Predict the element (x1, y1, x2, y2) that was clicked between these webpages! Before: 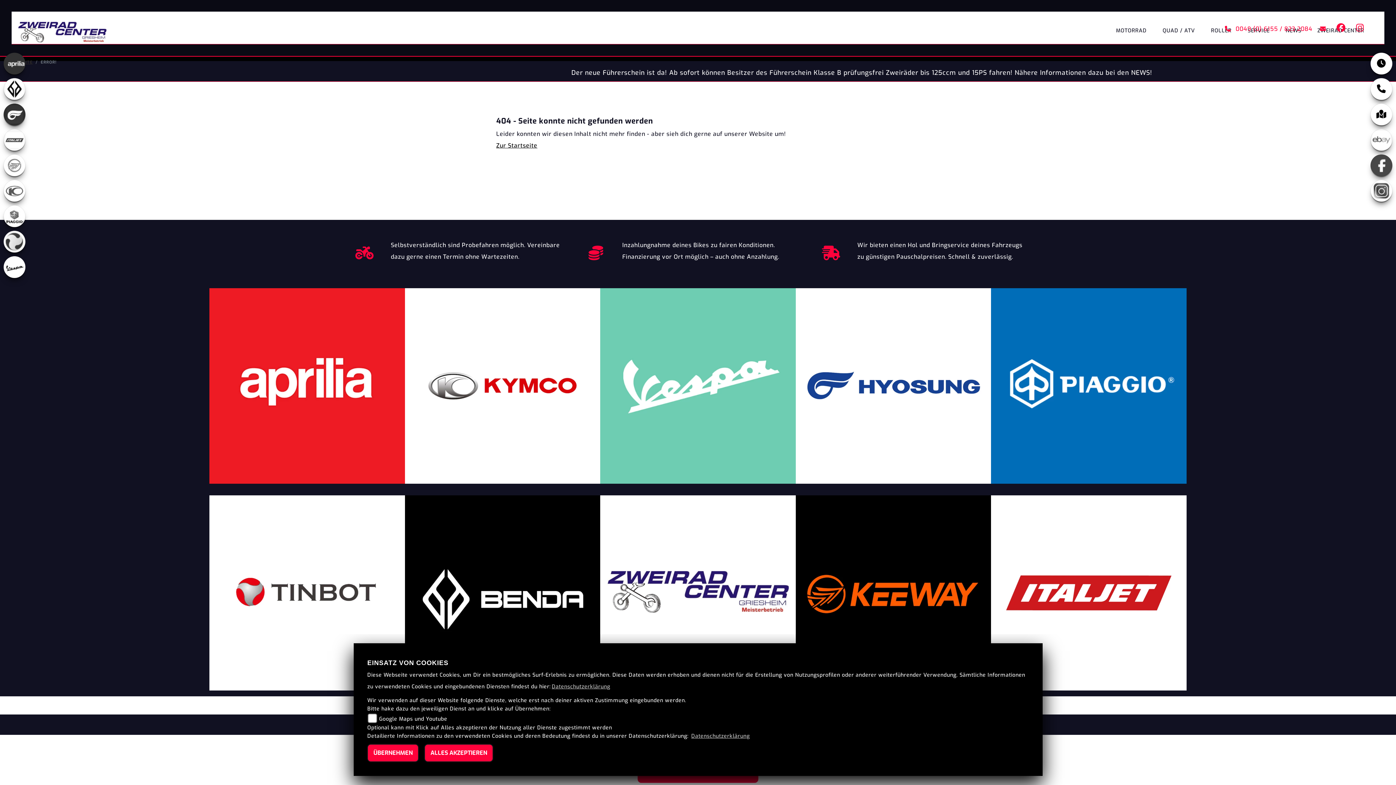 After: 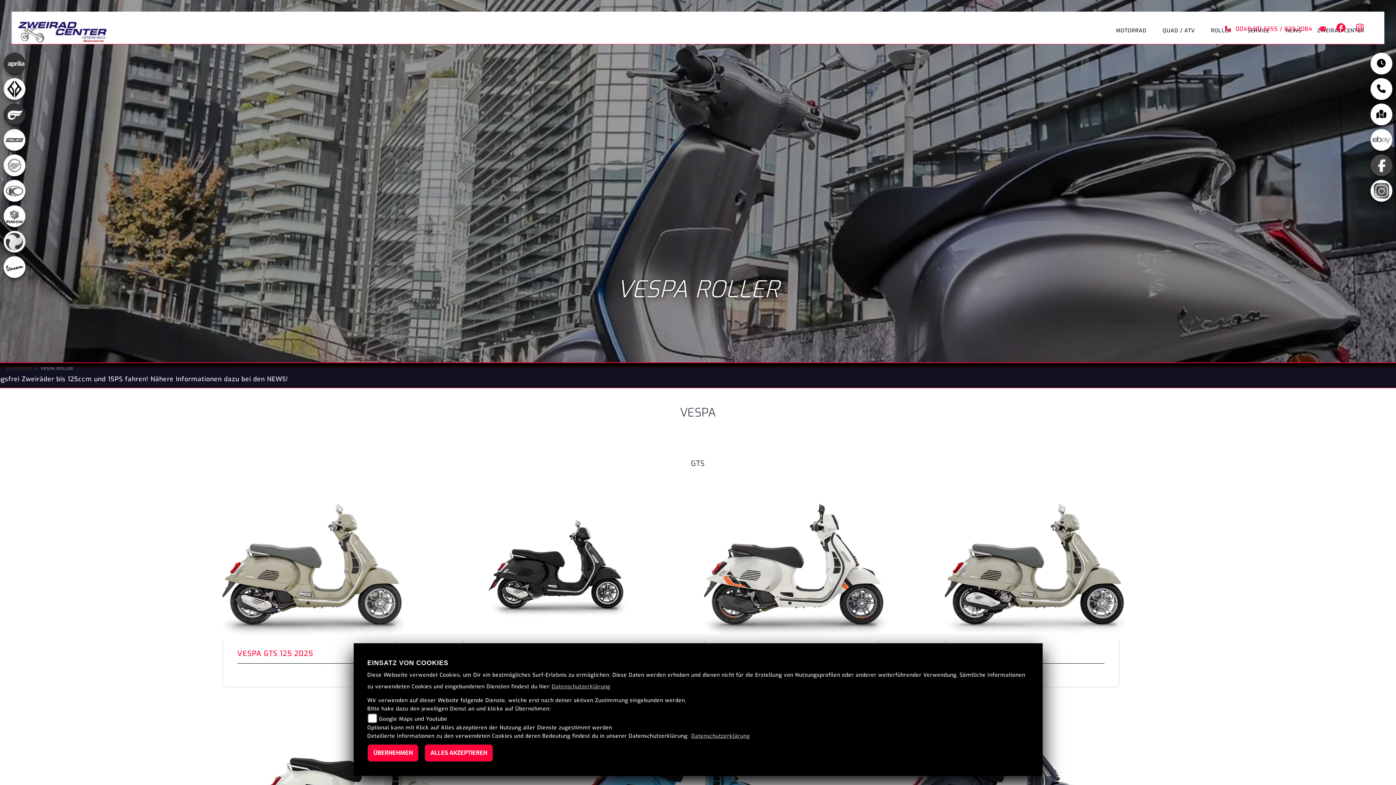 Action: bbox: (3, 256, 25, 278)